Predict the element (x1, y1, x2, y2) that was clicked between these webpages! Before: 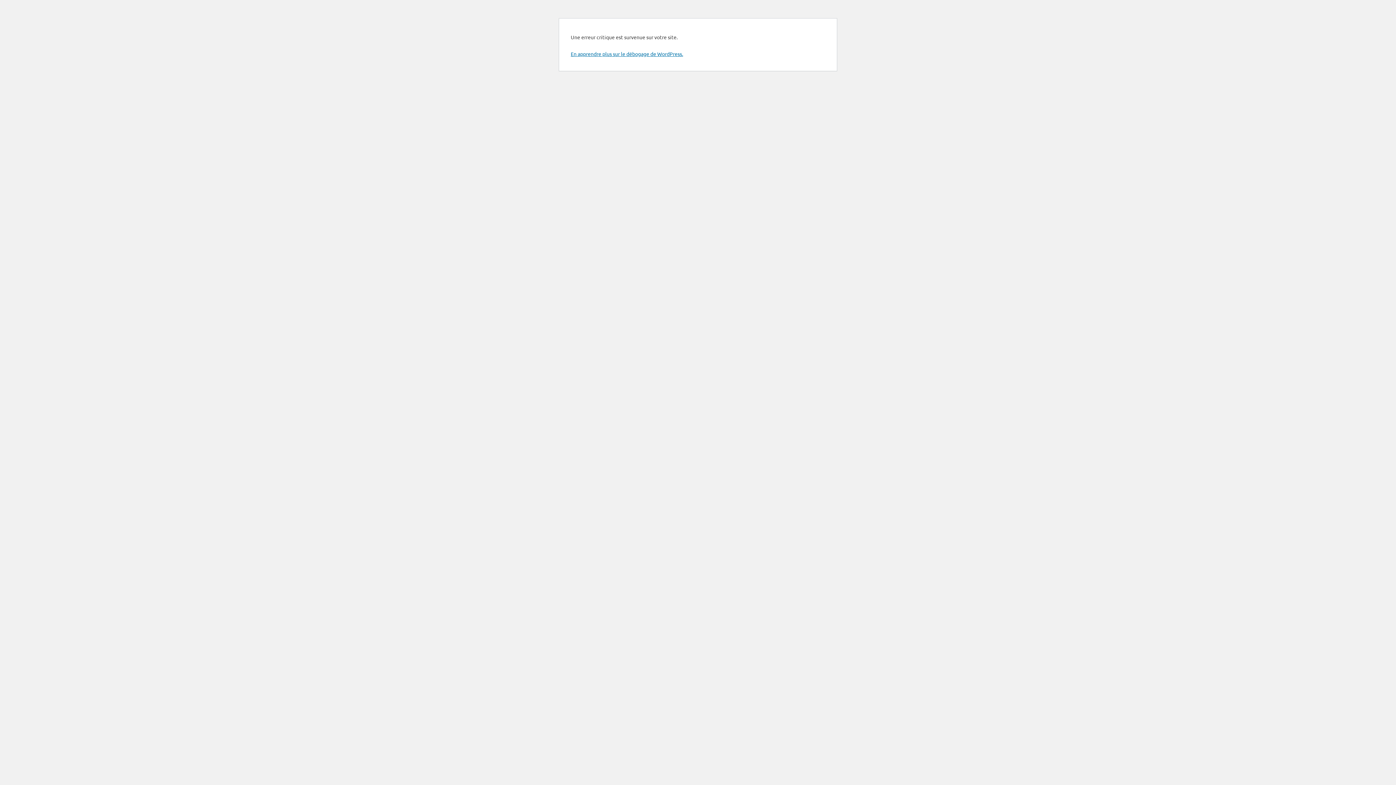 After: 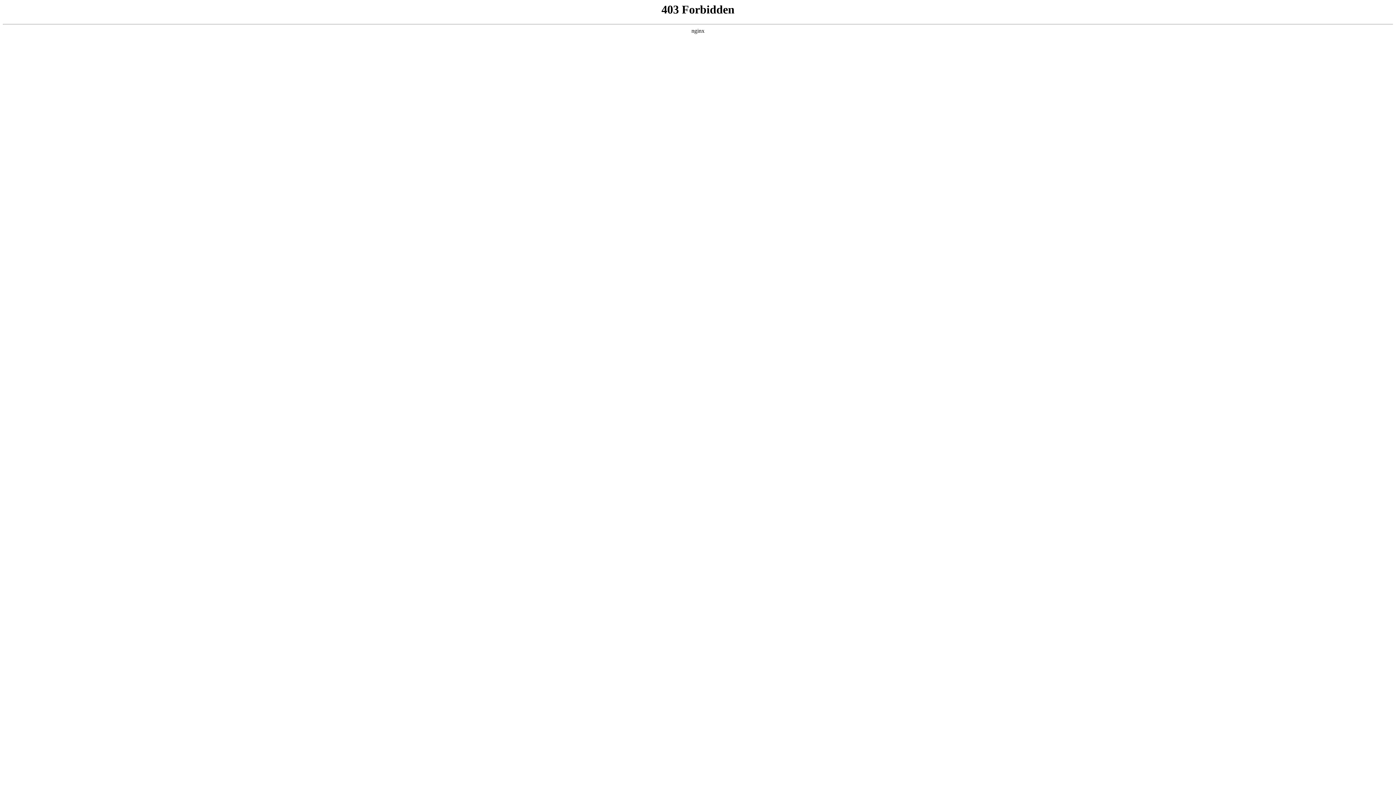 Action: label: En apprendre plus sur le débogage de WordPress. bbox: (570, 50, 683, 57)